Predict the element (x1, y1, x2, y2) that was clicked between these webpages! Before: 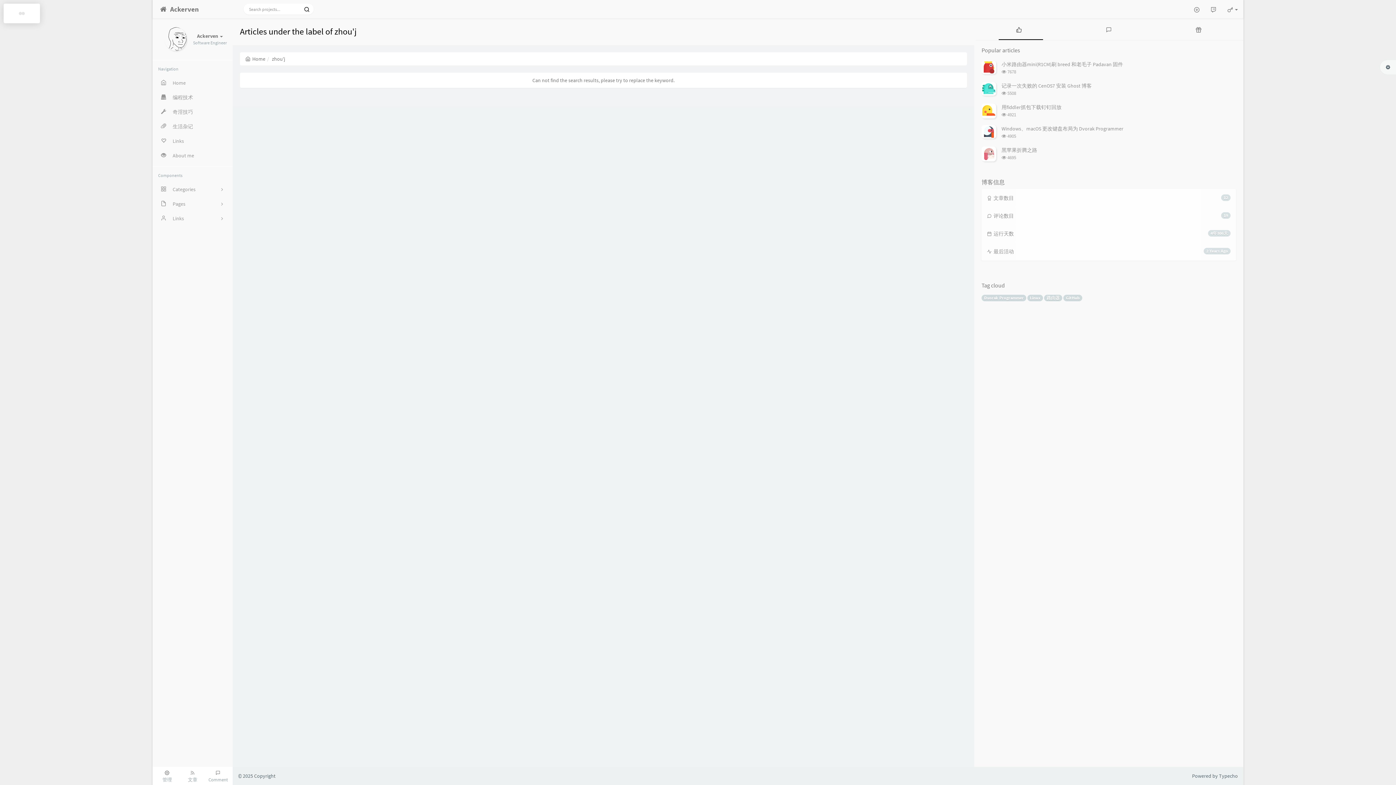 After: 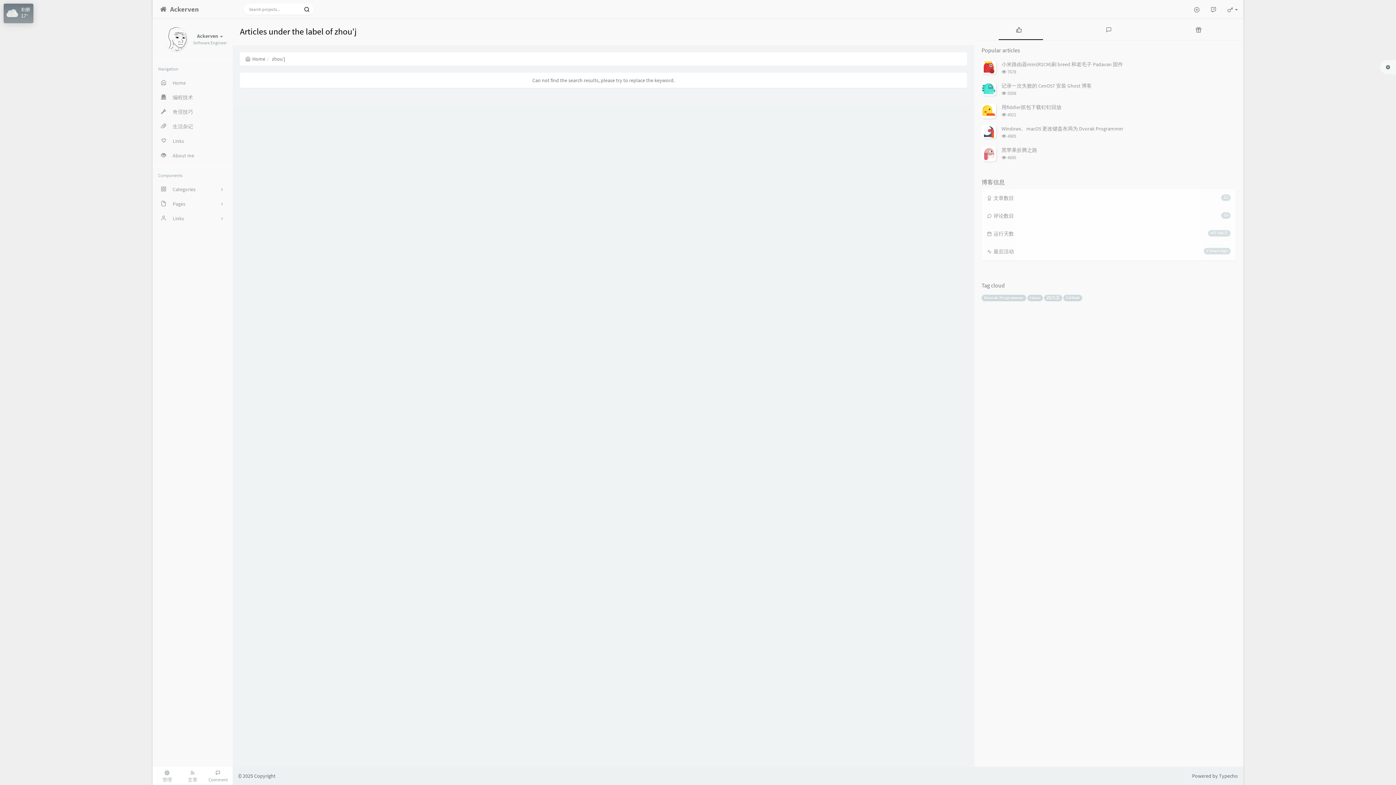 Action: bbox: (300, 3, 313, 14)